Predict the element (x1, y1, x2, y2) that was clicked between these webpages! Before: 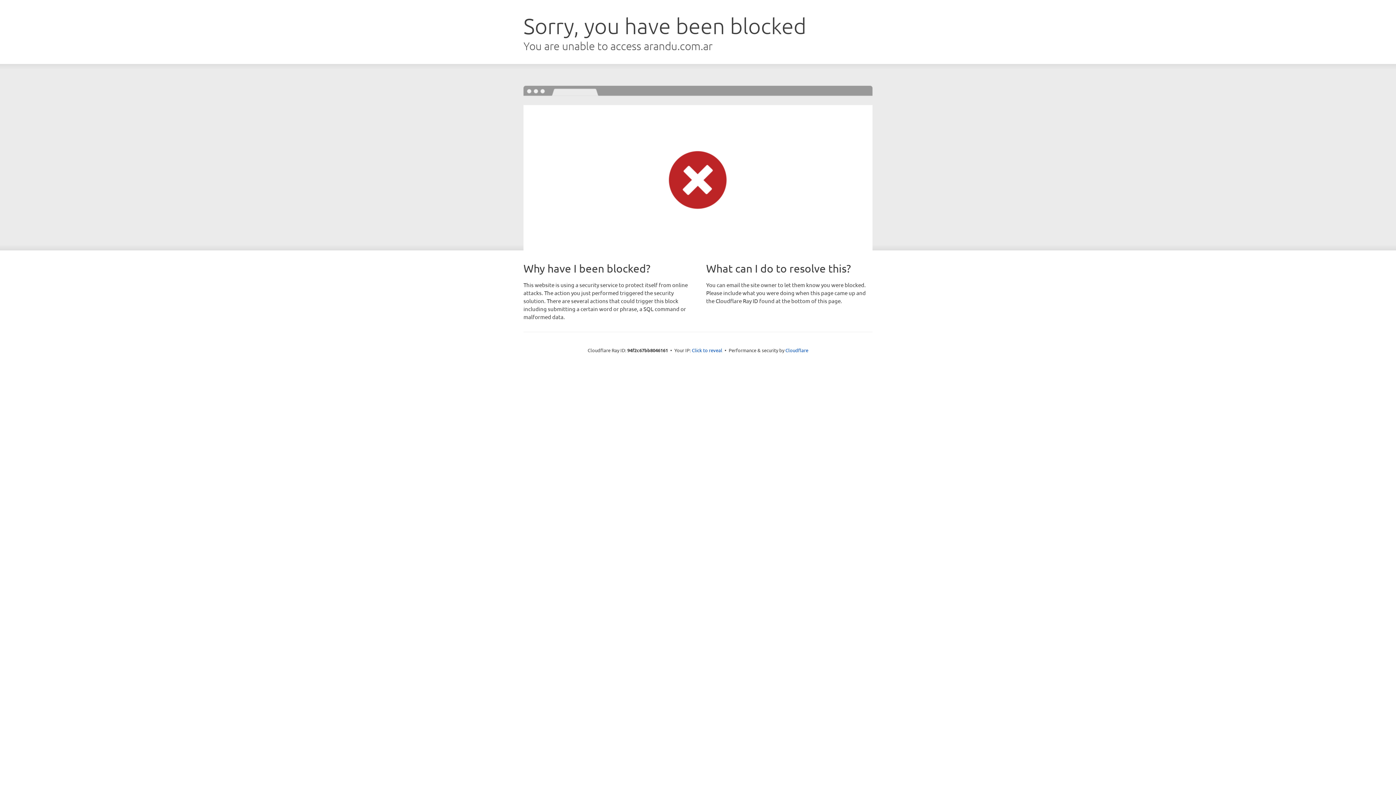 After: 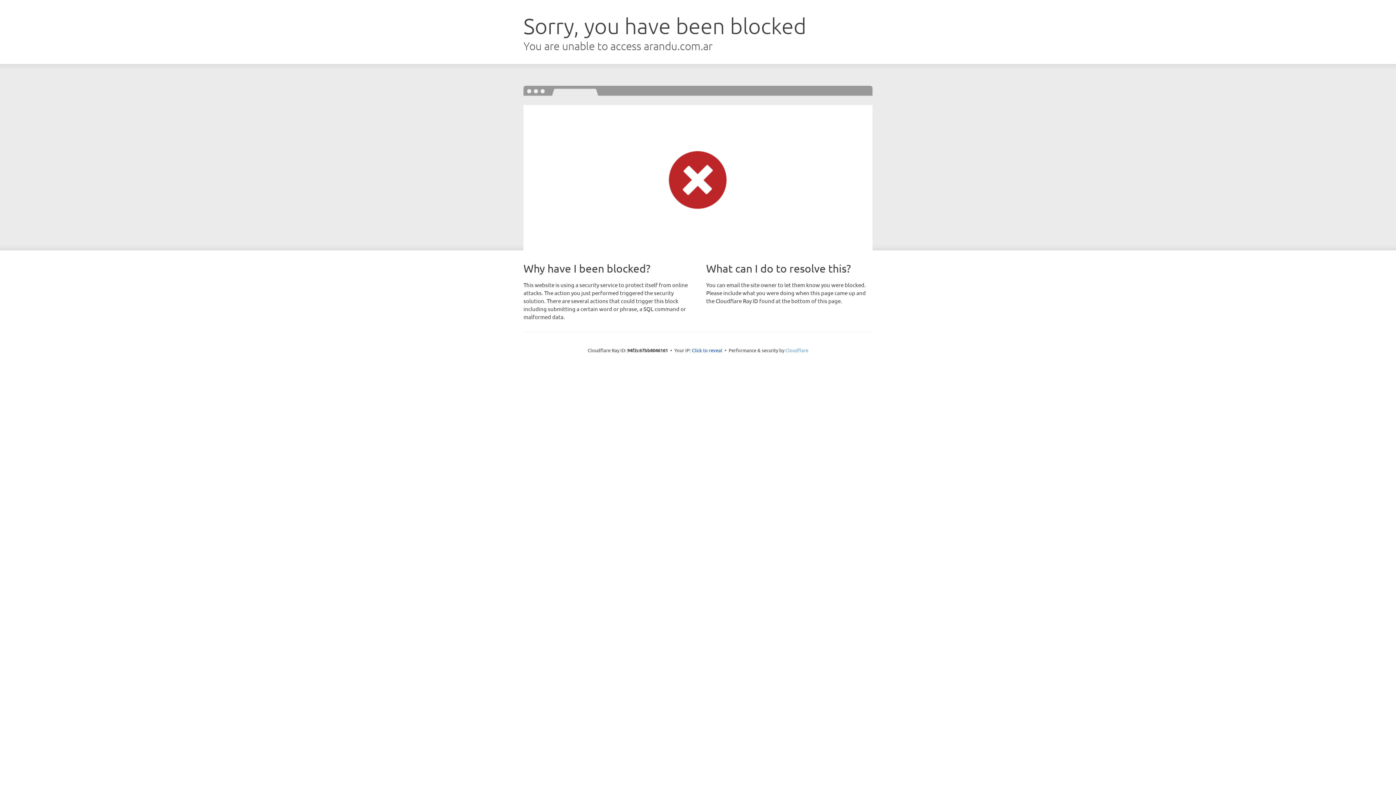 Action: label: Cloudflare bbox: (785, 347, 808, 353)